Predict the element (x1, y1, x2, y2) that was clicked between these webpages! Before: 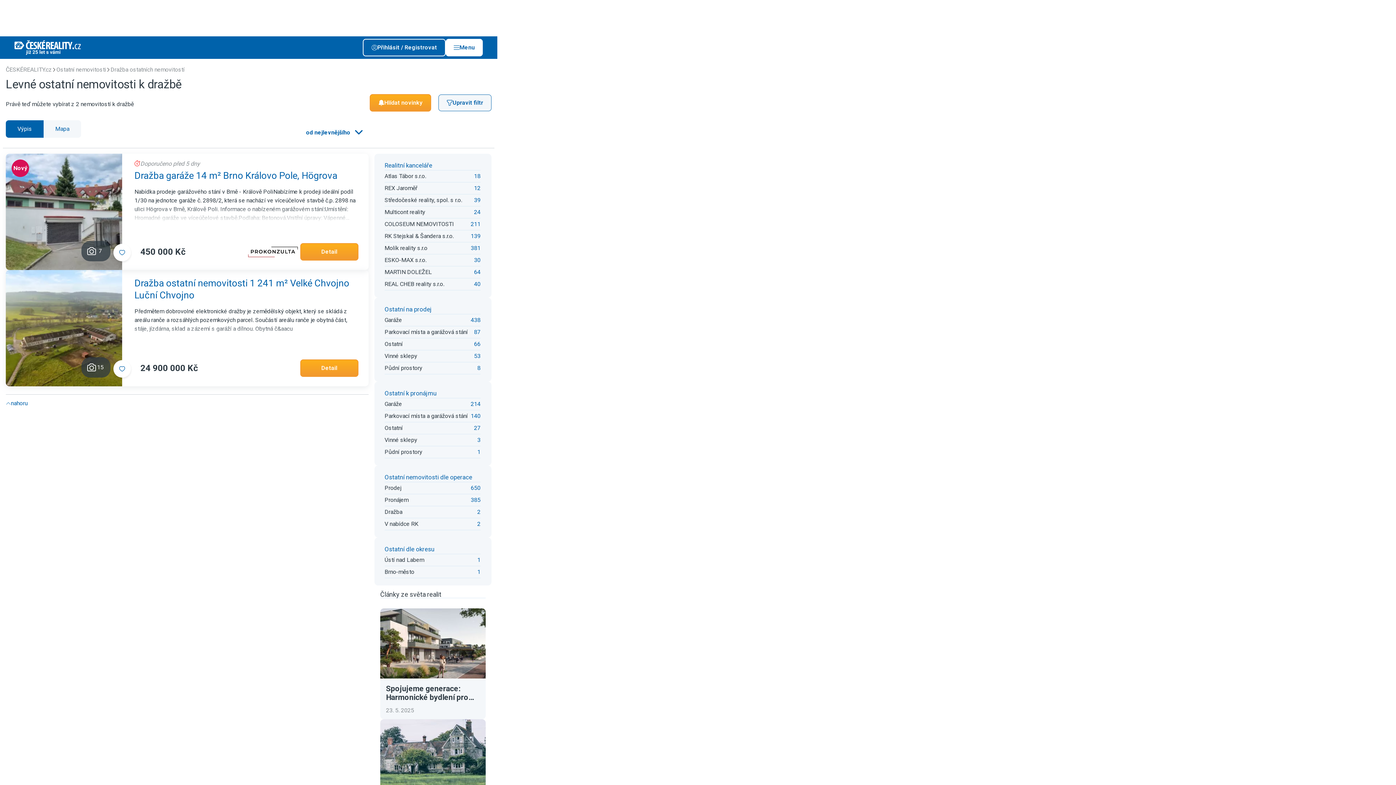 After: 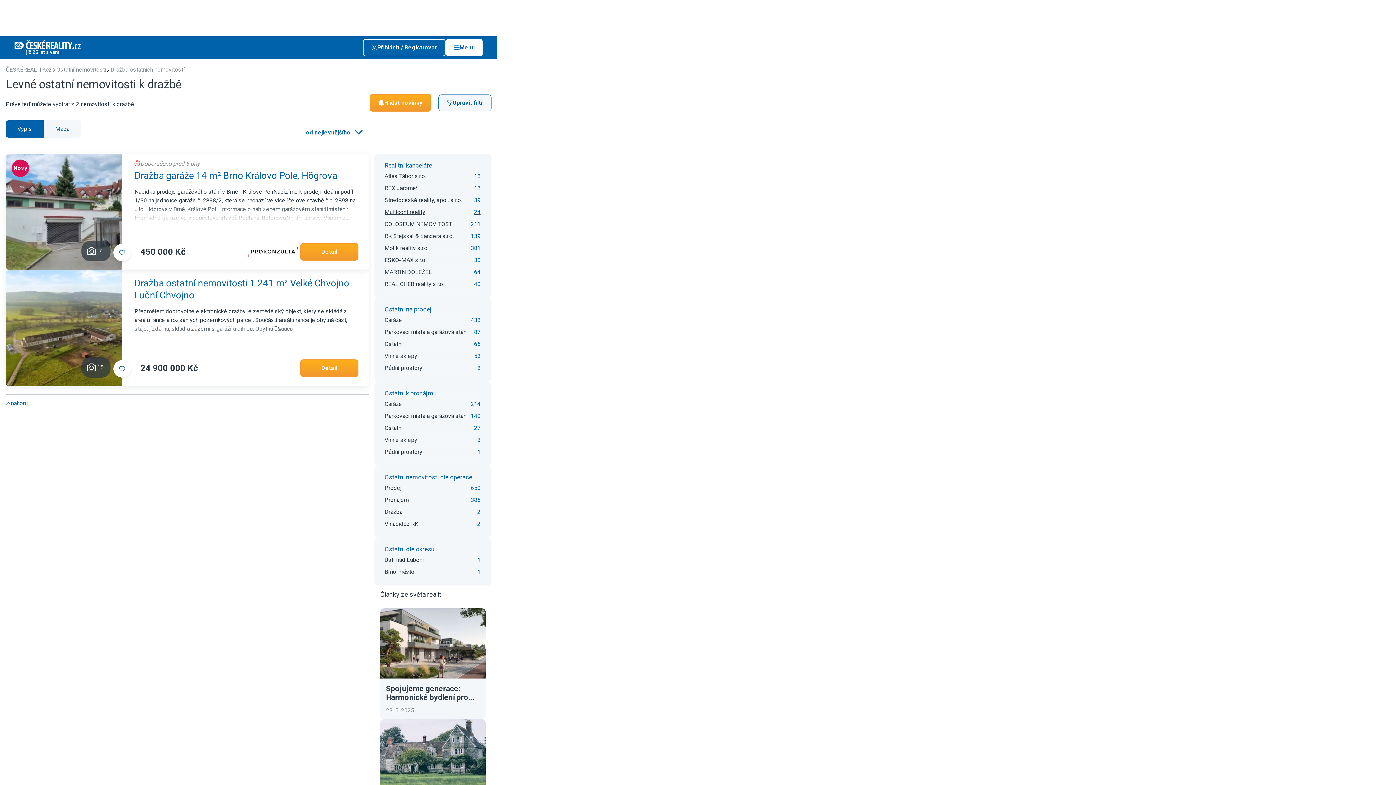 Action: bbox: (384, 206, 480, 218) label: Multicont reality
24